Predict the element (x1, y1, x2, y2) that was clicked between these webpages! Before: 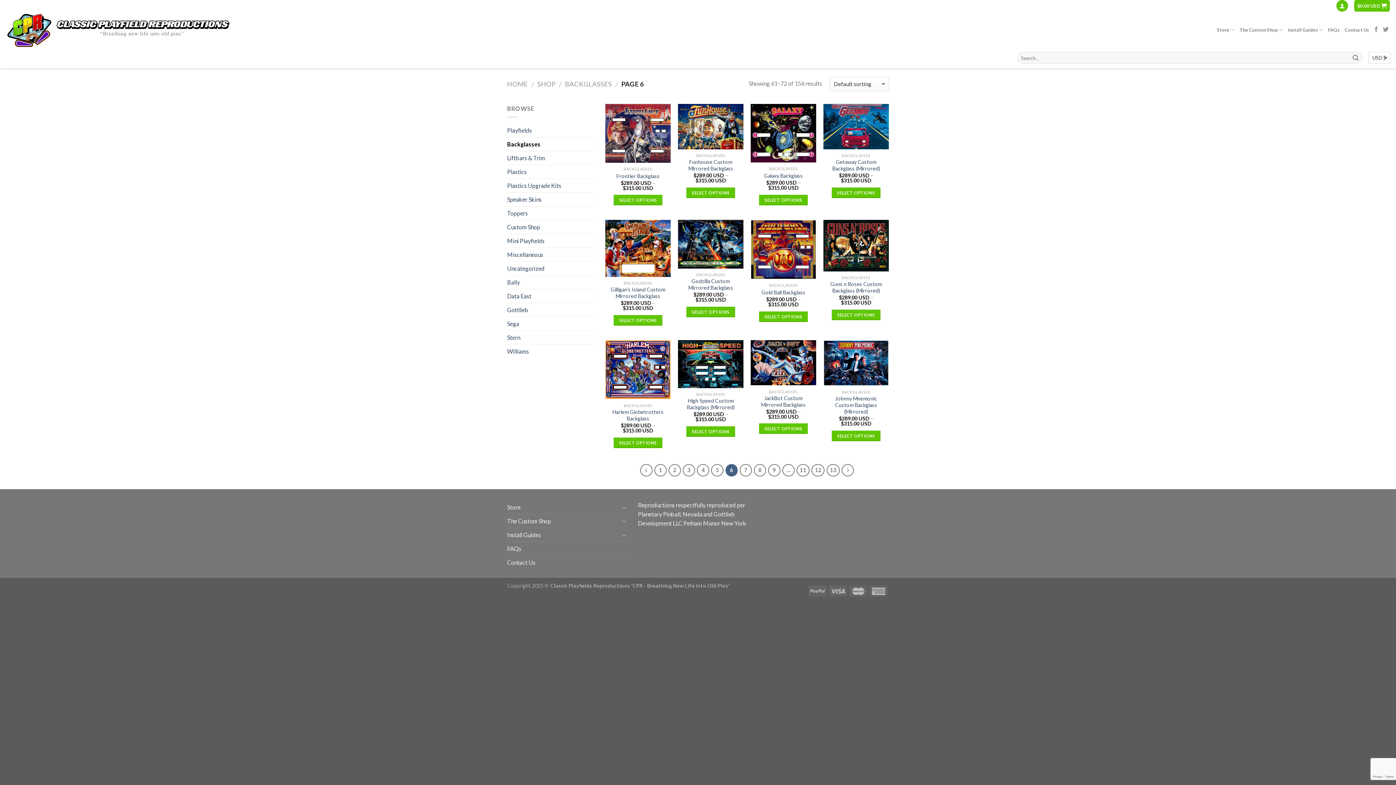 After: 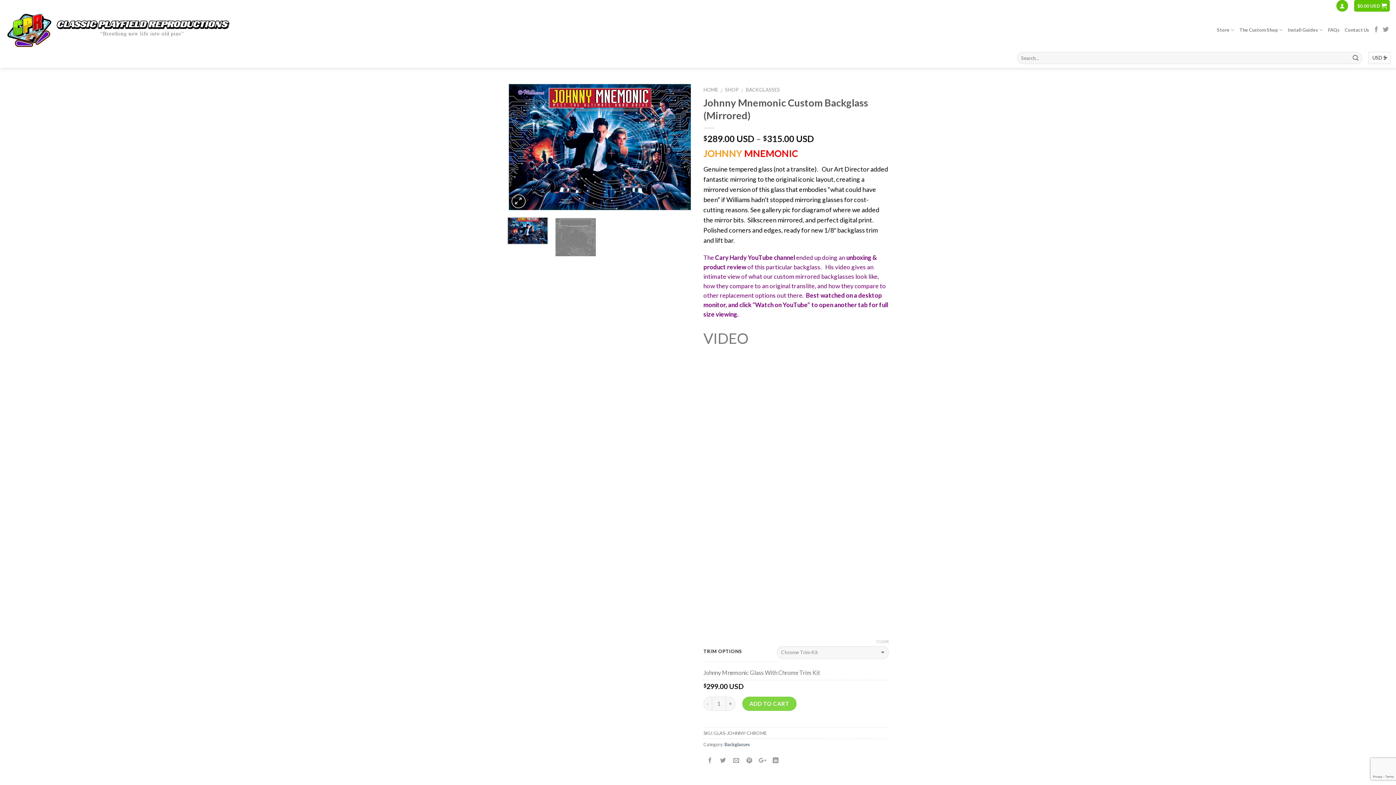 Action: bbox: (823, 340, 889, 386)